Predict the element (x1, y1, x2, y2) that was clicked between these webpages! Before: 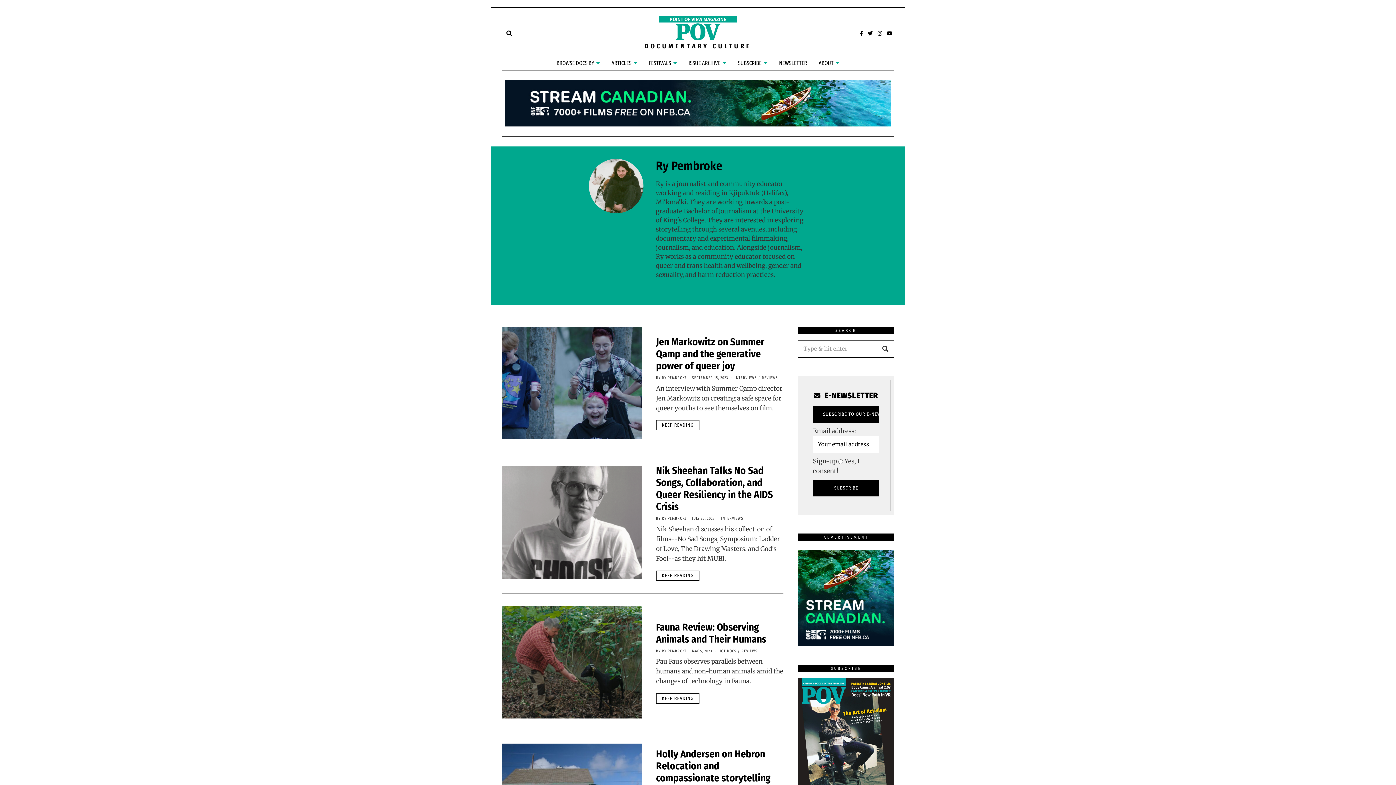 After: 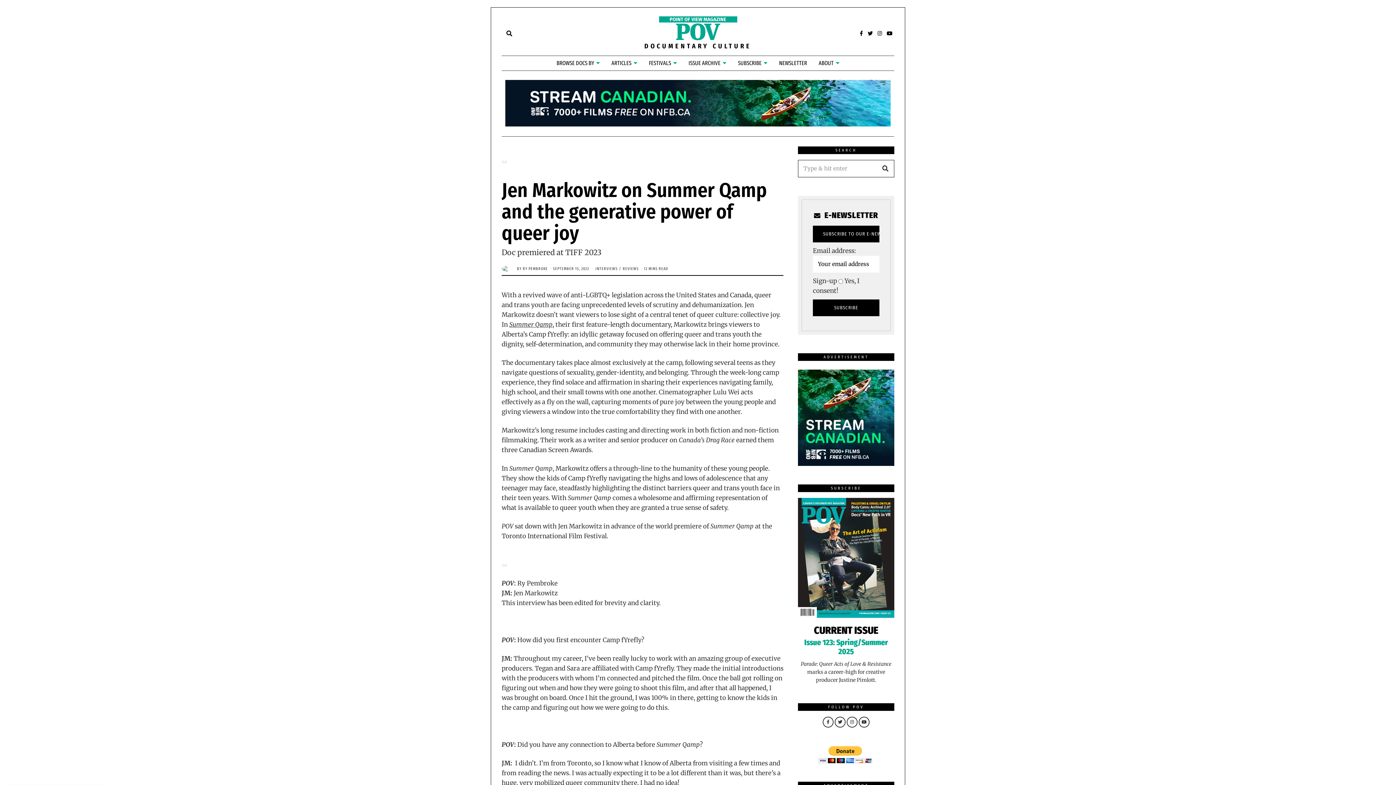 Action: bbox: (656, 420, 699, 430) label: KEEP READING